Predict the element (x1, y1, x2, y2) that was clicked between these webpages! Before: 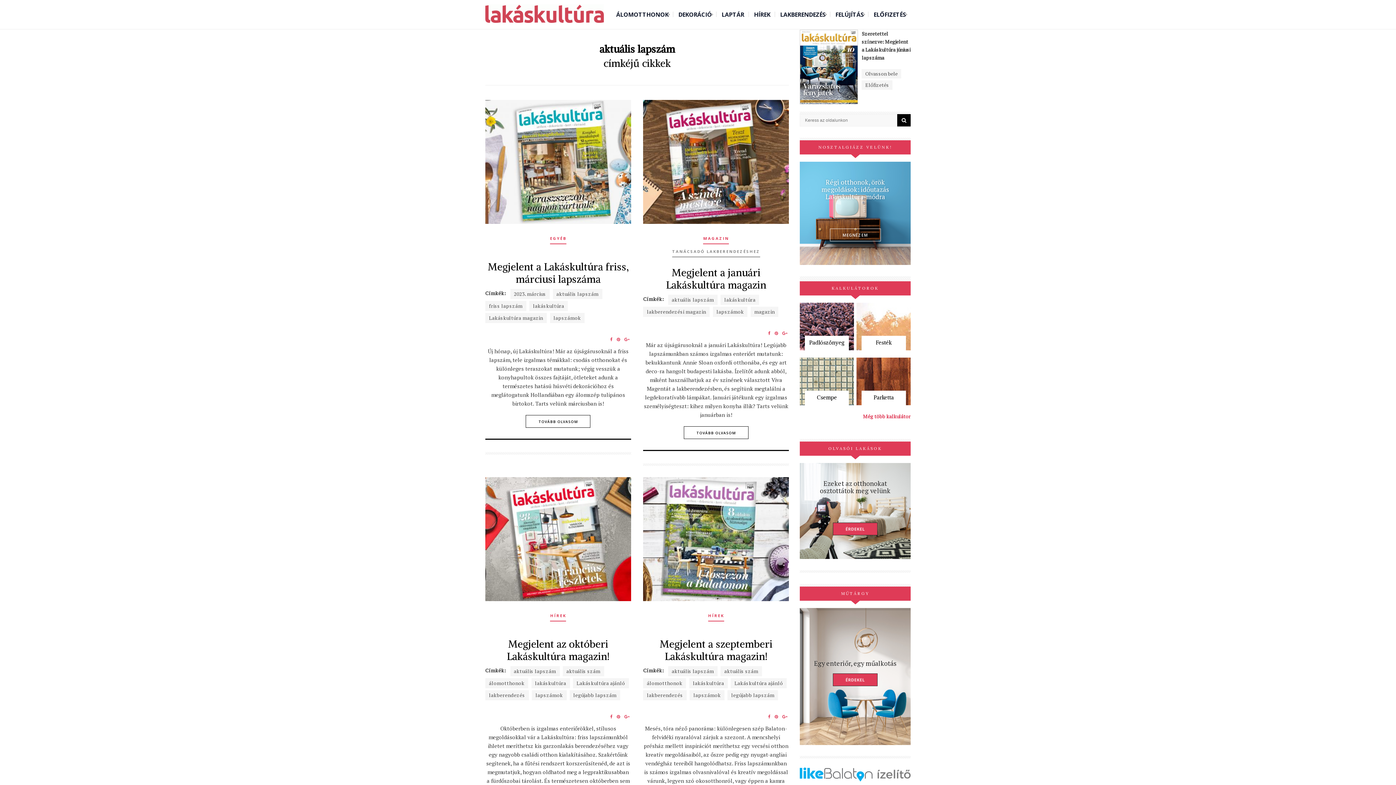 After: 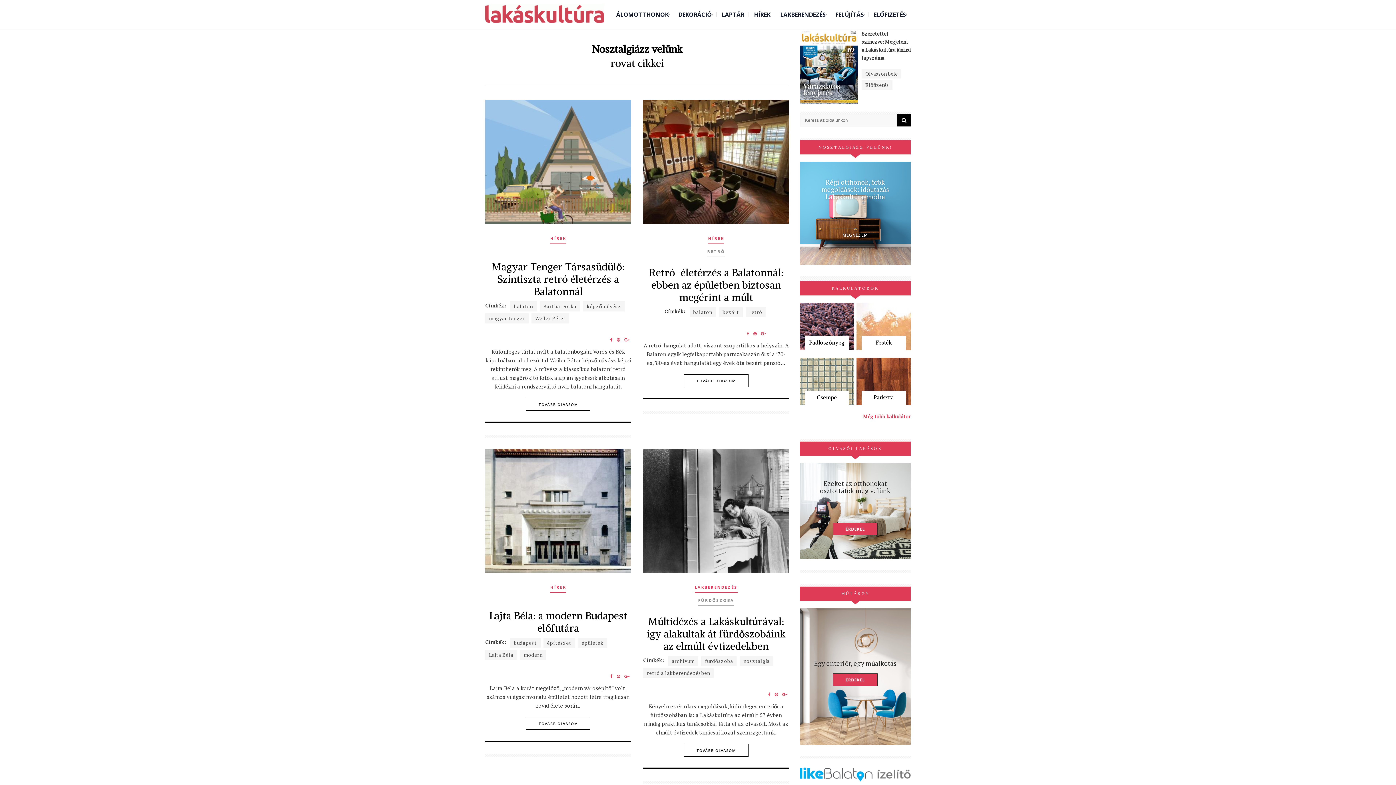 Action: label: MEGNÉZEM bbox: (830, 228, 880, 241)